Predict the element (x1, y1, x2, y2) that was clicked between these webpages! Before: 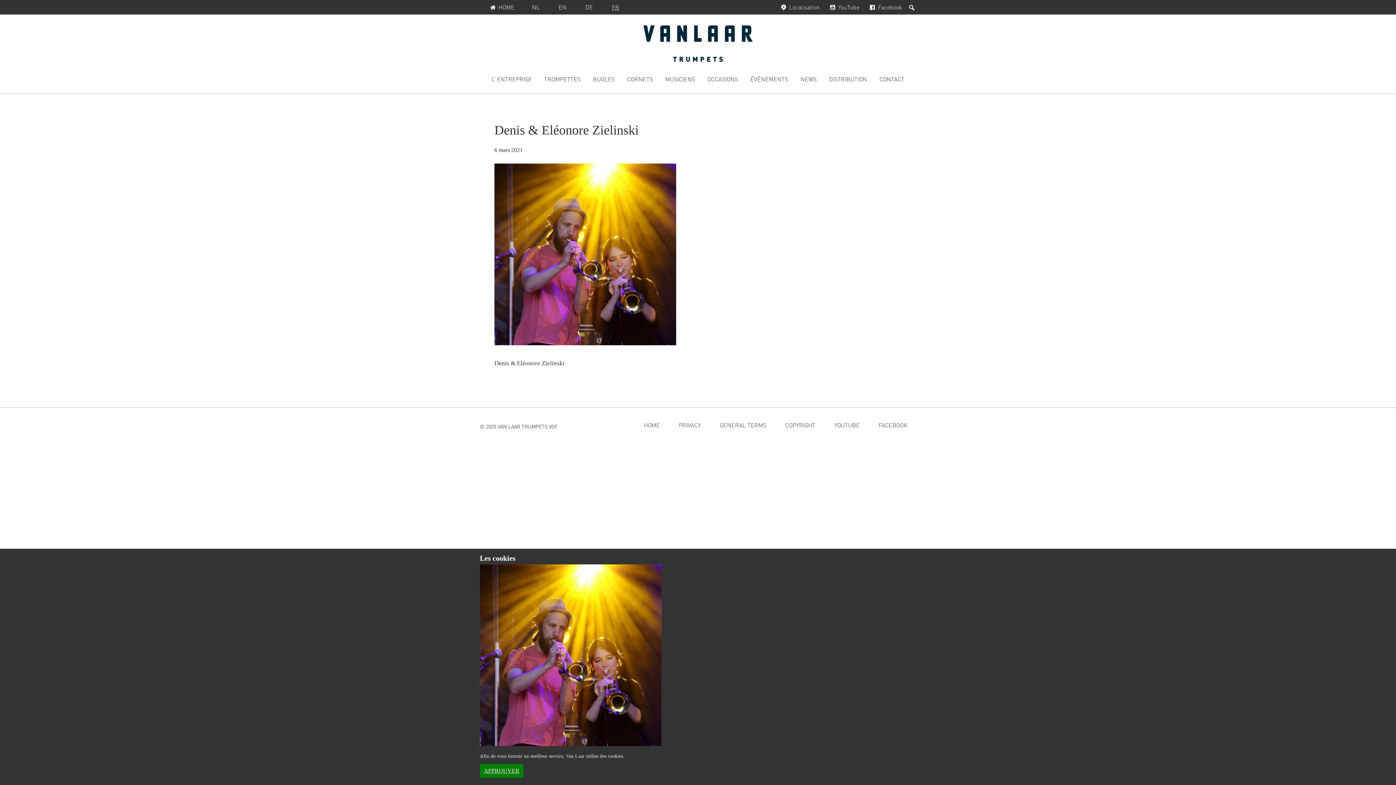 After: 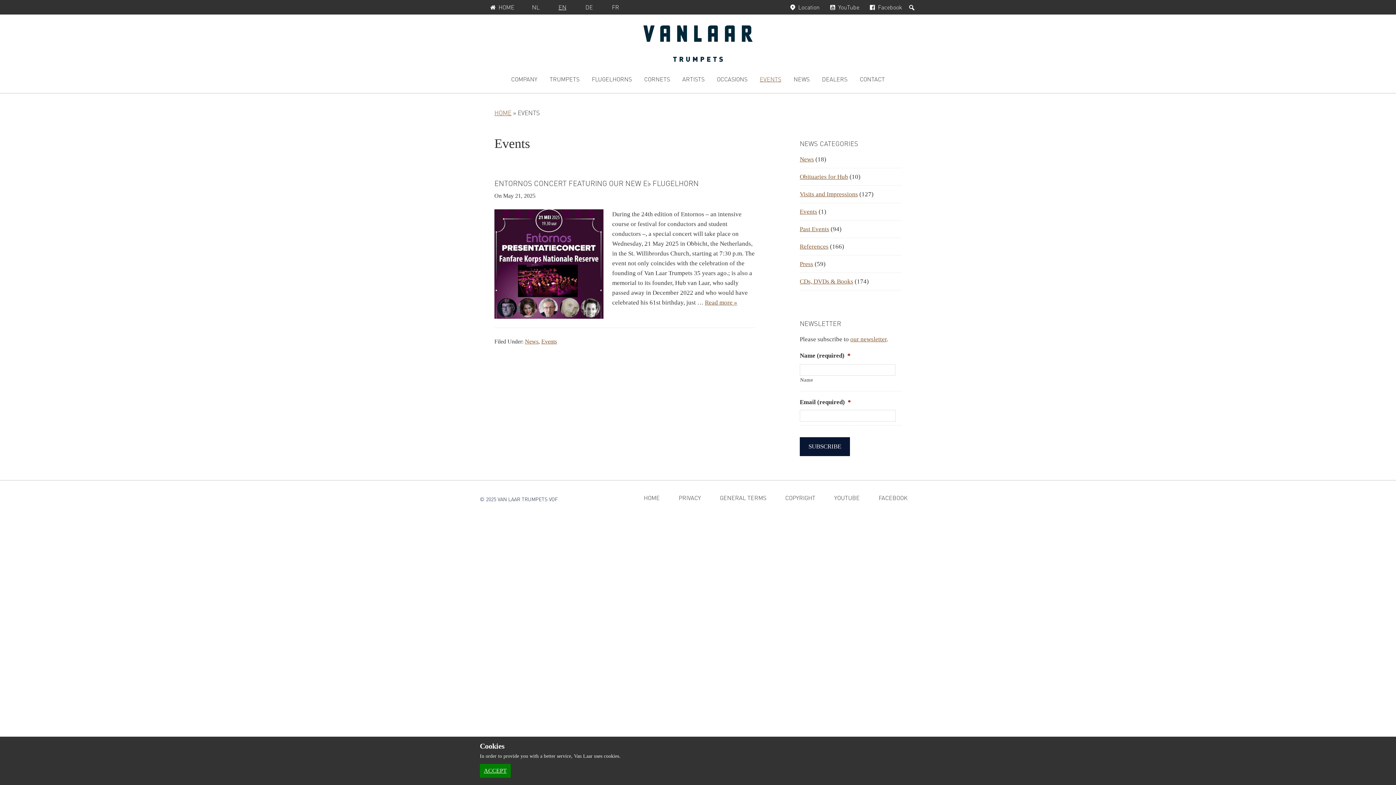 Action: bbox: (745, 65, 793, 93) label: ÉVÉNEMENTS